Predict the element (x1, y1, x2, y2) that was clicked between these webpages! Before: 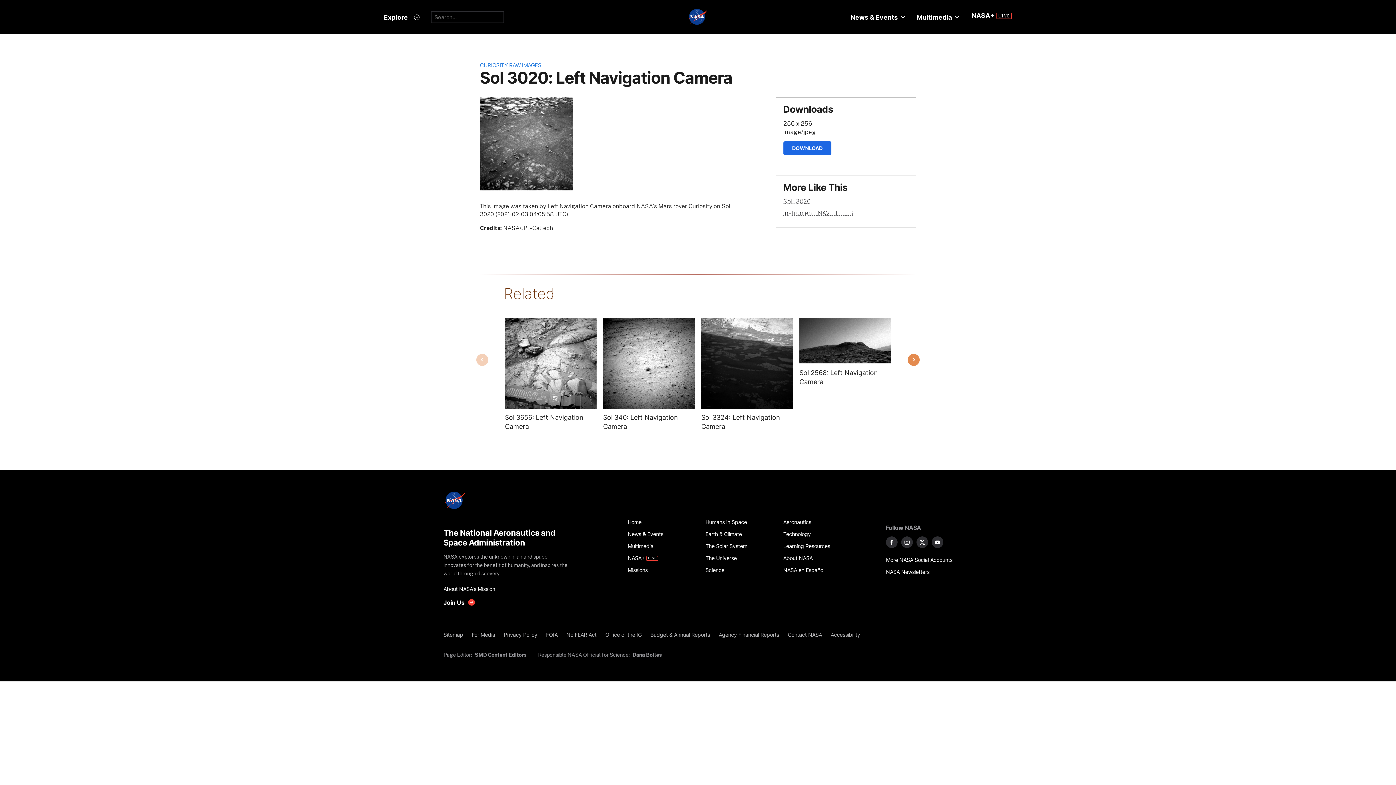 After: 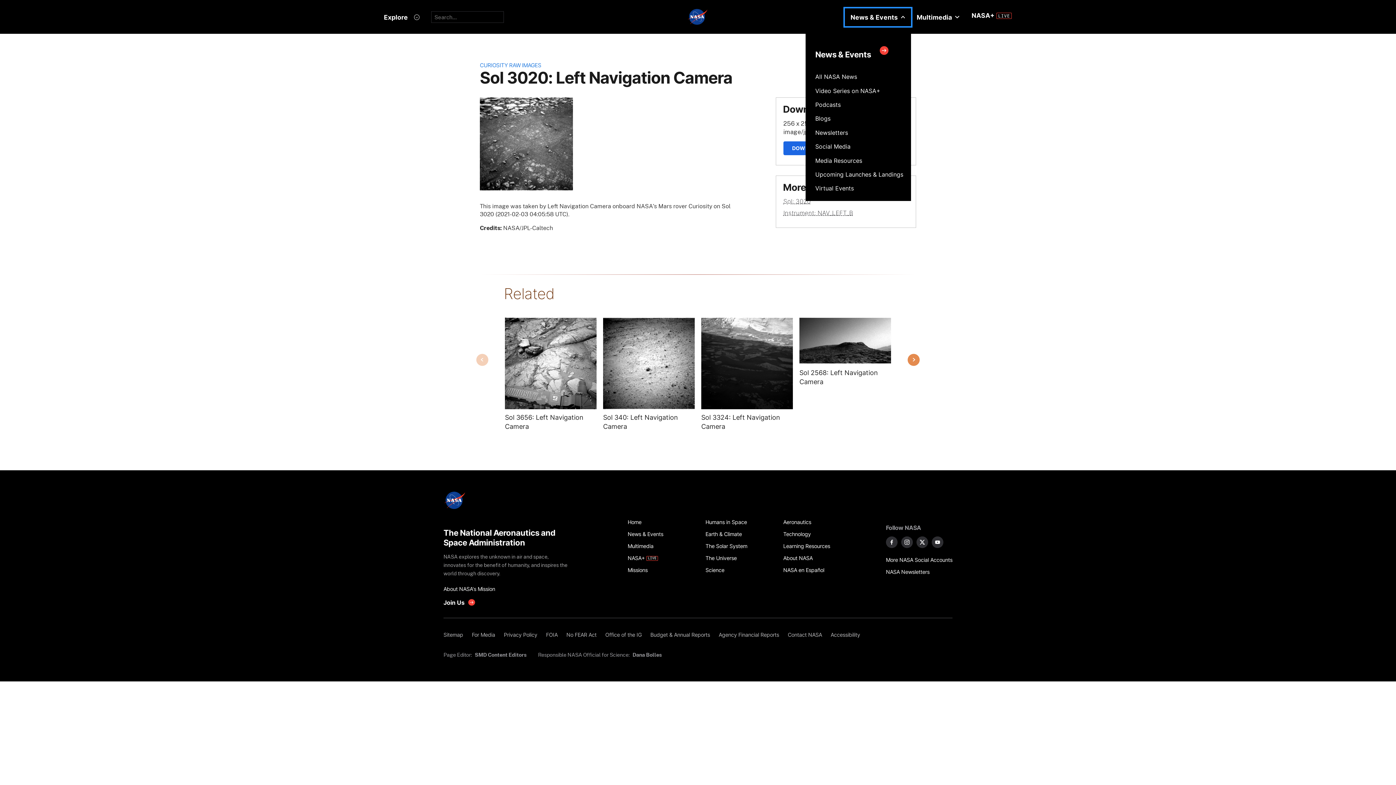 Action: label: News & Events bbox: (844, 8, 911, 26)